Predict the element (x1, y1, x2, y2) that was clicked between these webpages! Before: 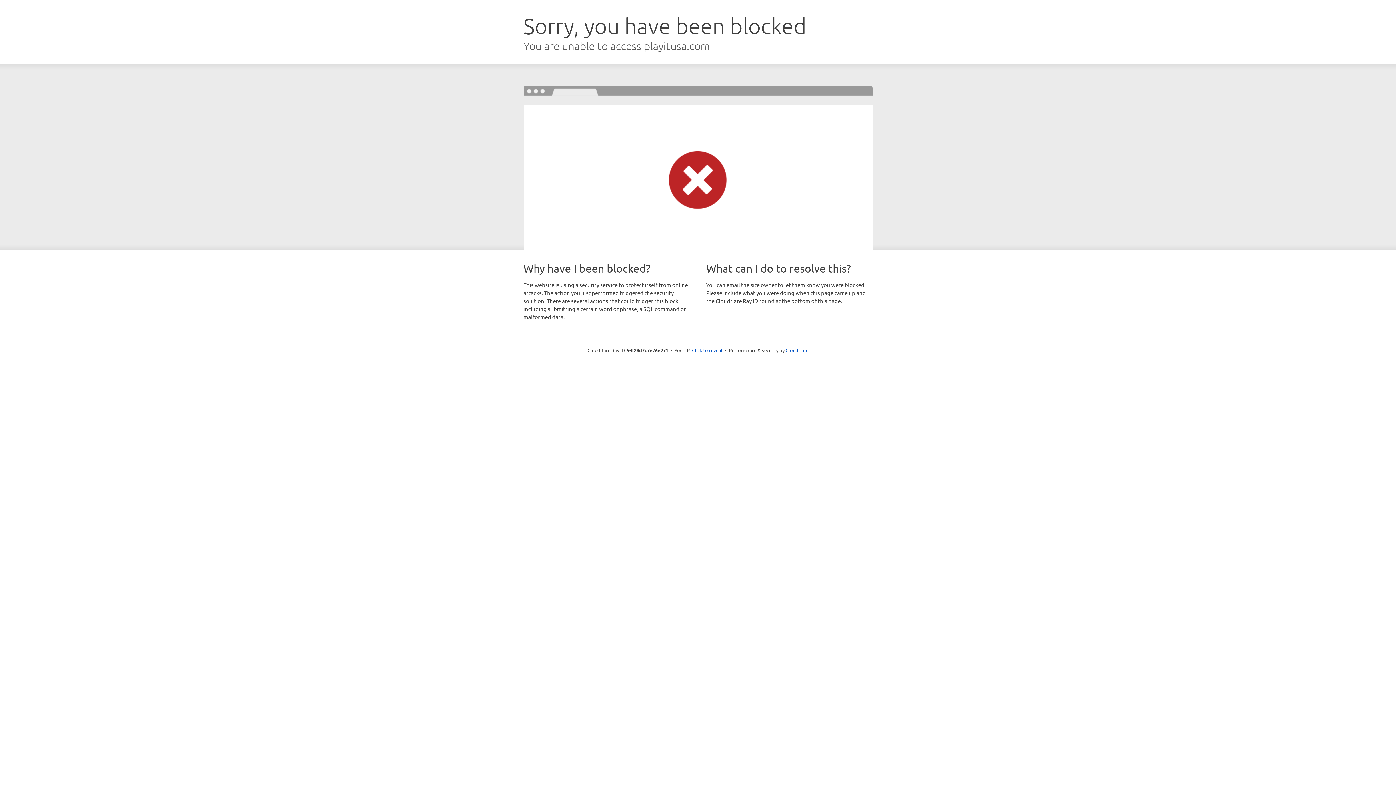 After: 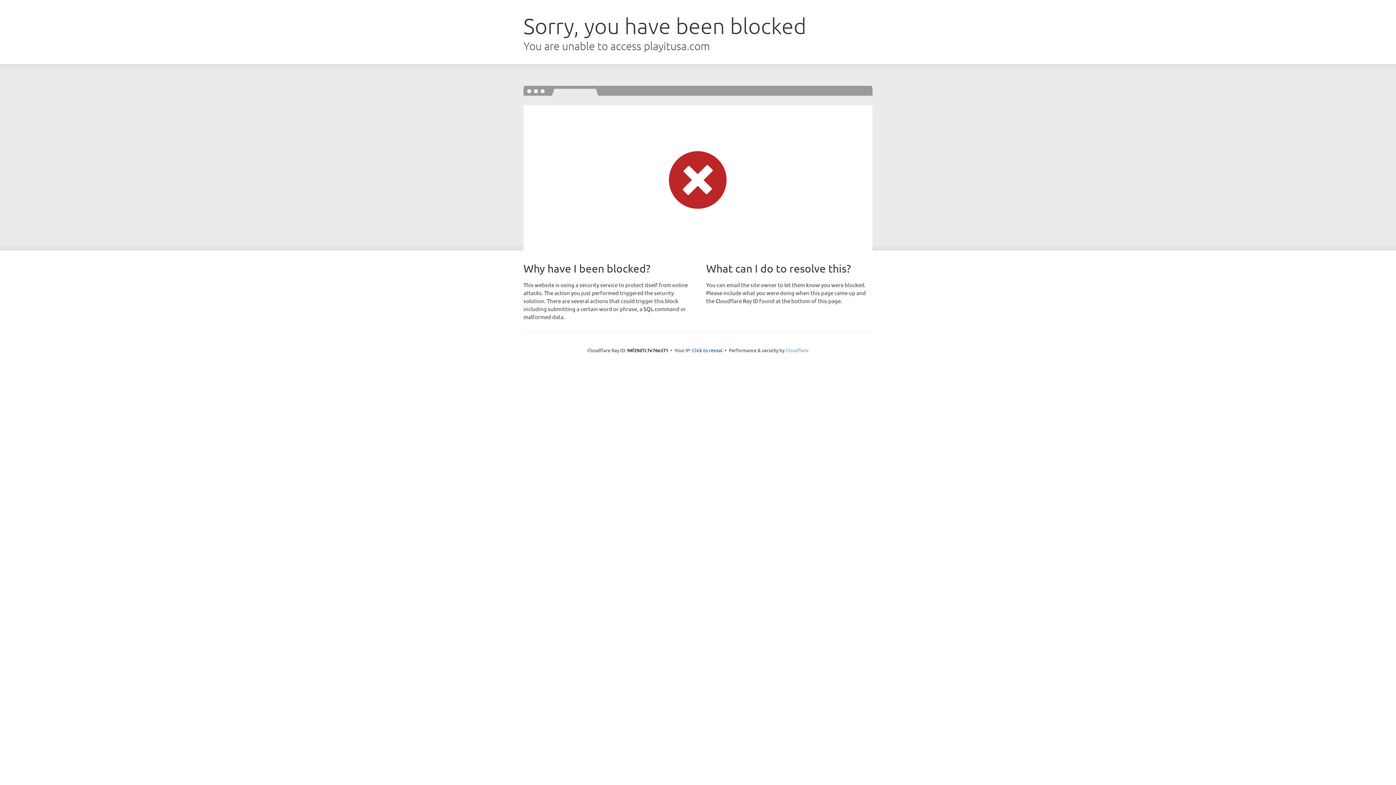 Action: label: Cloudflare bbox: (785, 347, 808, 353)